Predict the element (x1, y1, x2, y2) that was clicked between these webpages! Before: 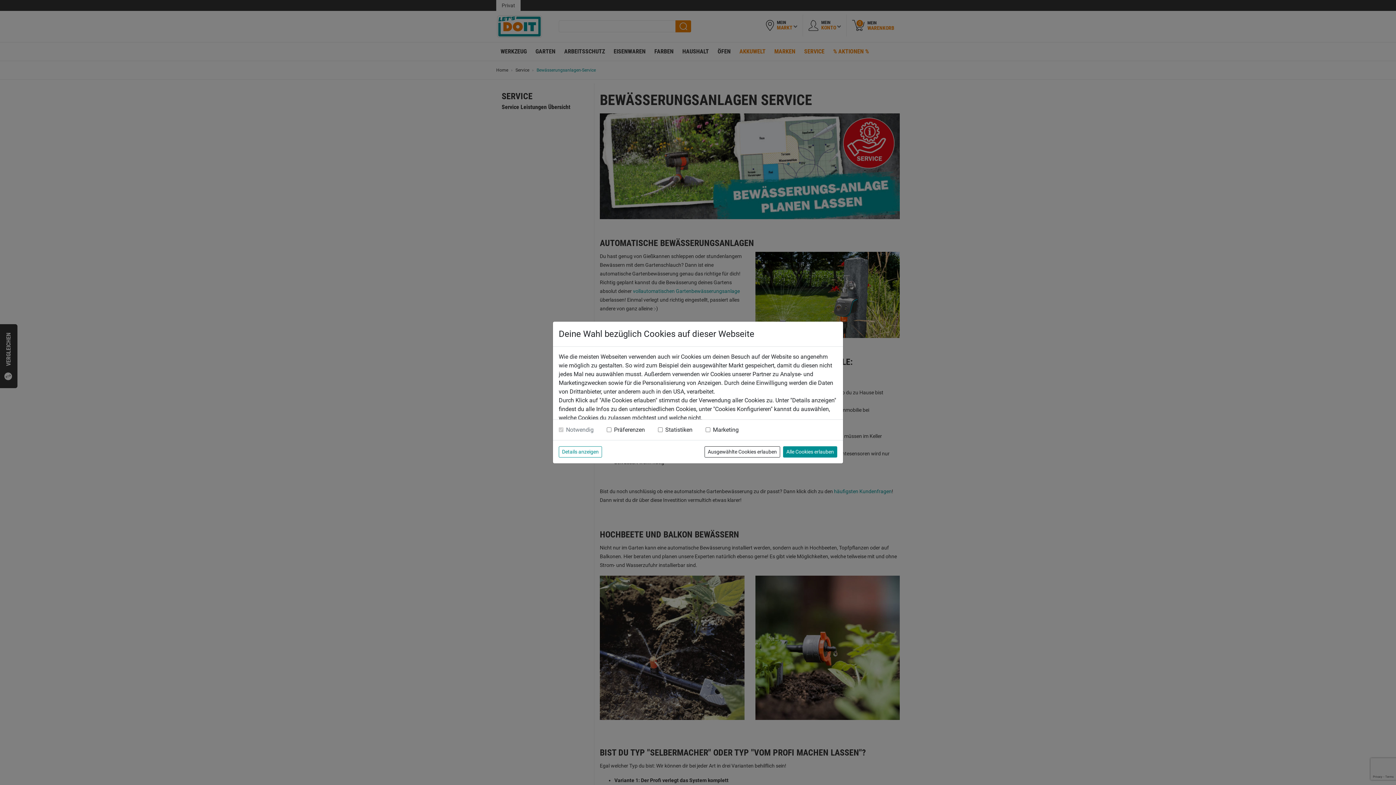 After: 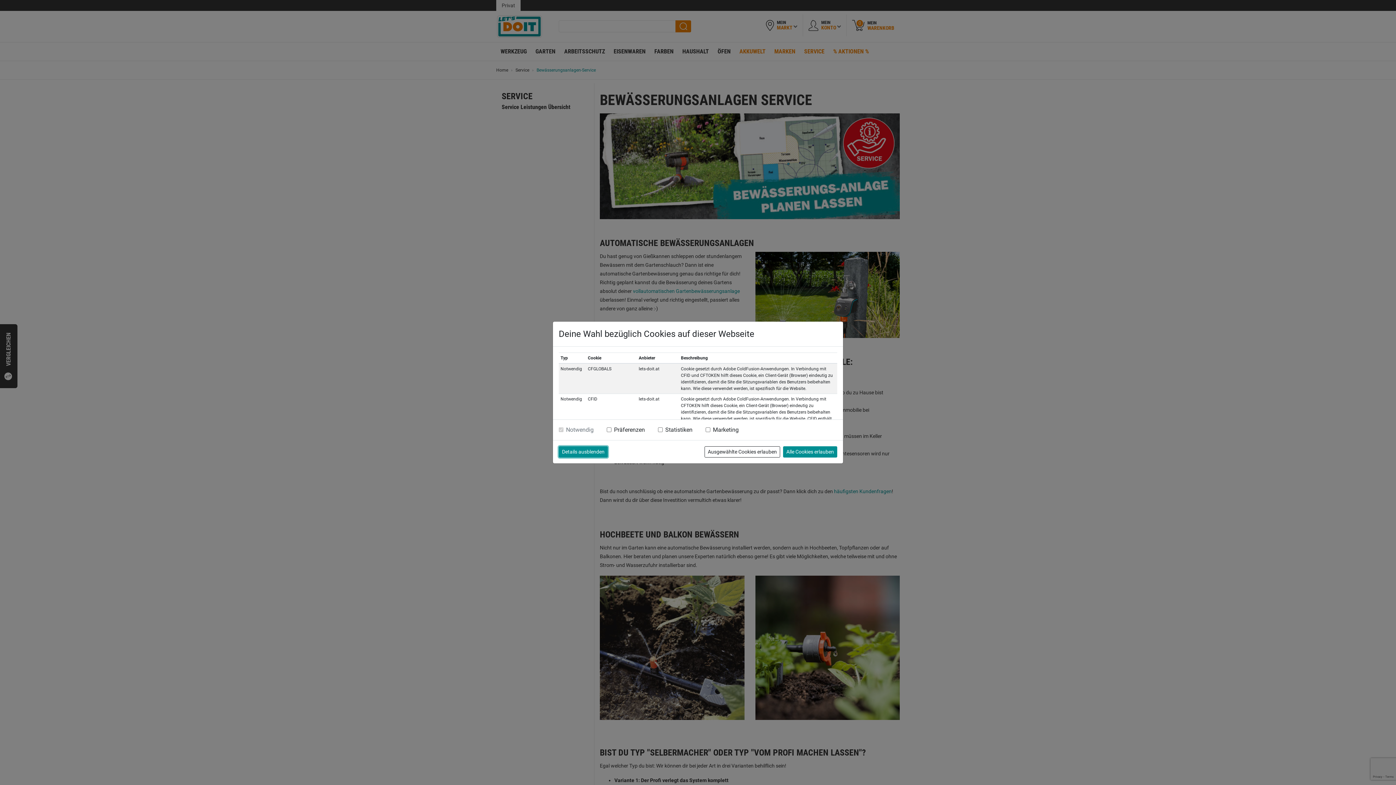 Action: label: Details anzeigen bbox: (558, 446, 602, 457)